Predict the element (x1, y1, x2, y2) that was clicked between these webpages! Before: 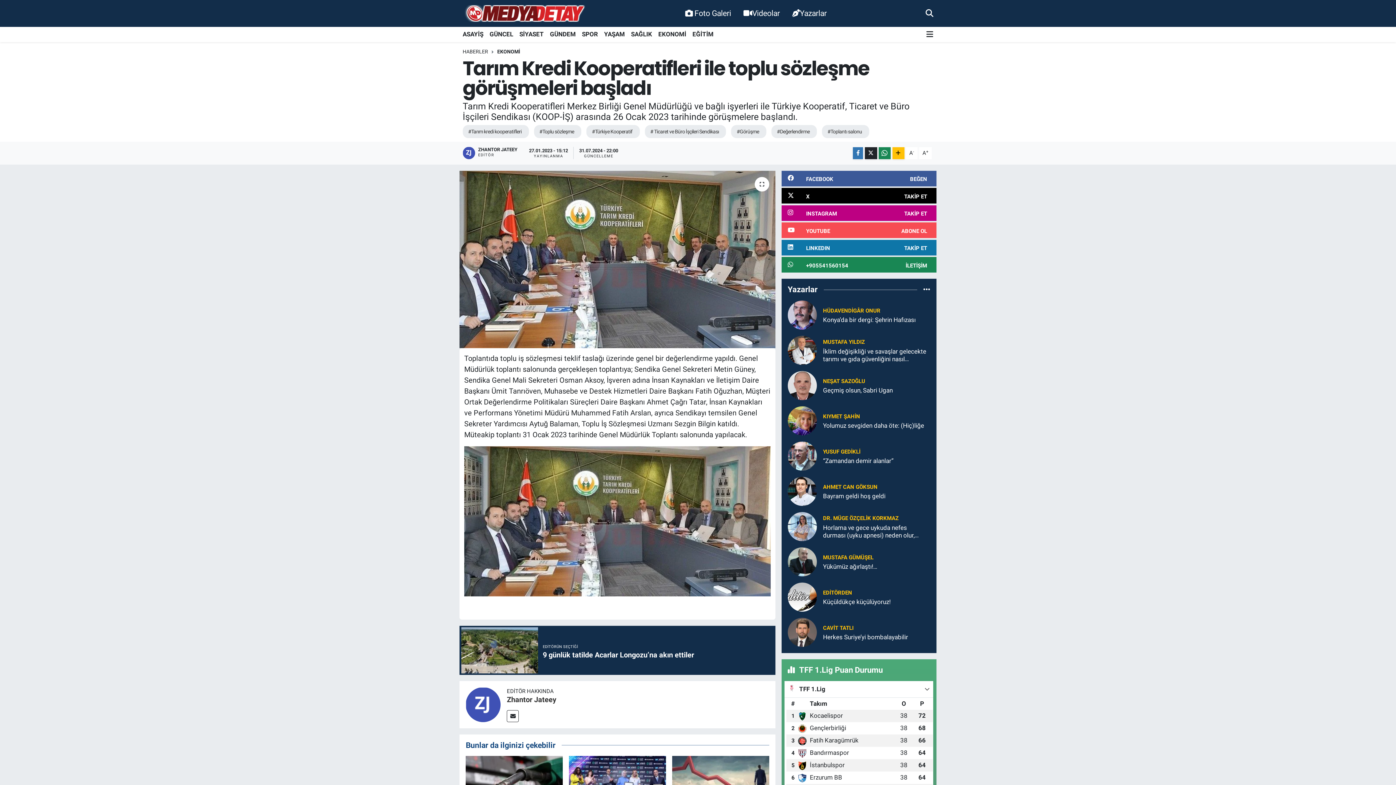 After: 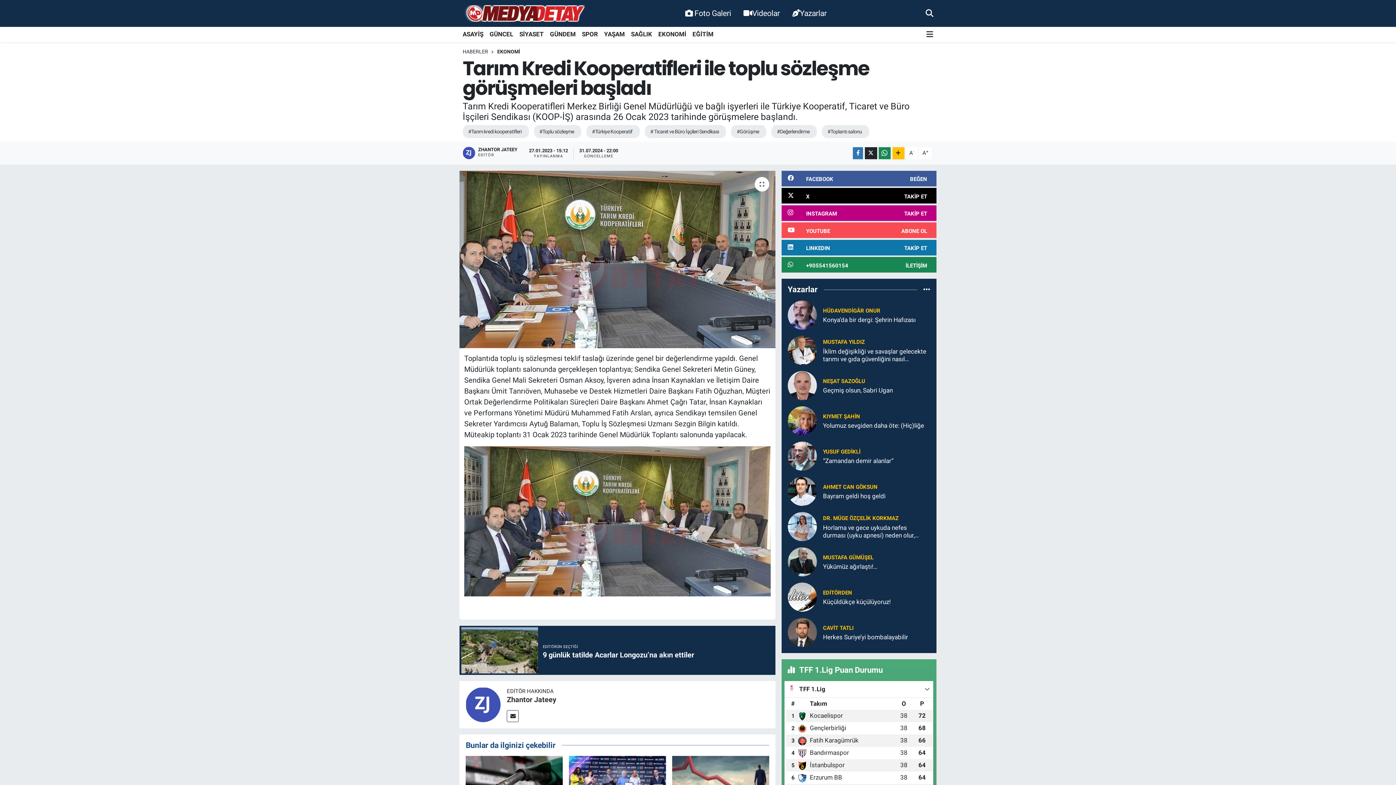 Action: bbox: (787, 381, 817, 389)